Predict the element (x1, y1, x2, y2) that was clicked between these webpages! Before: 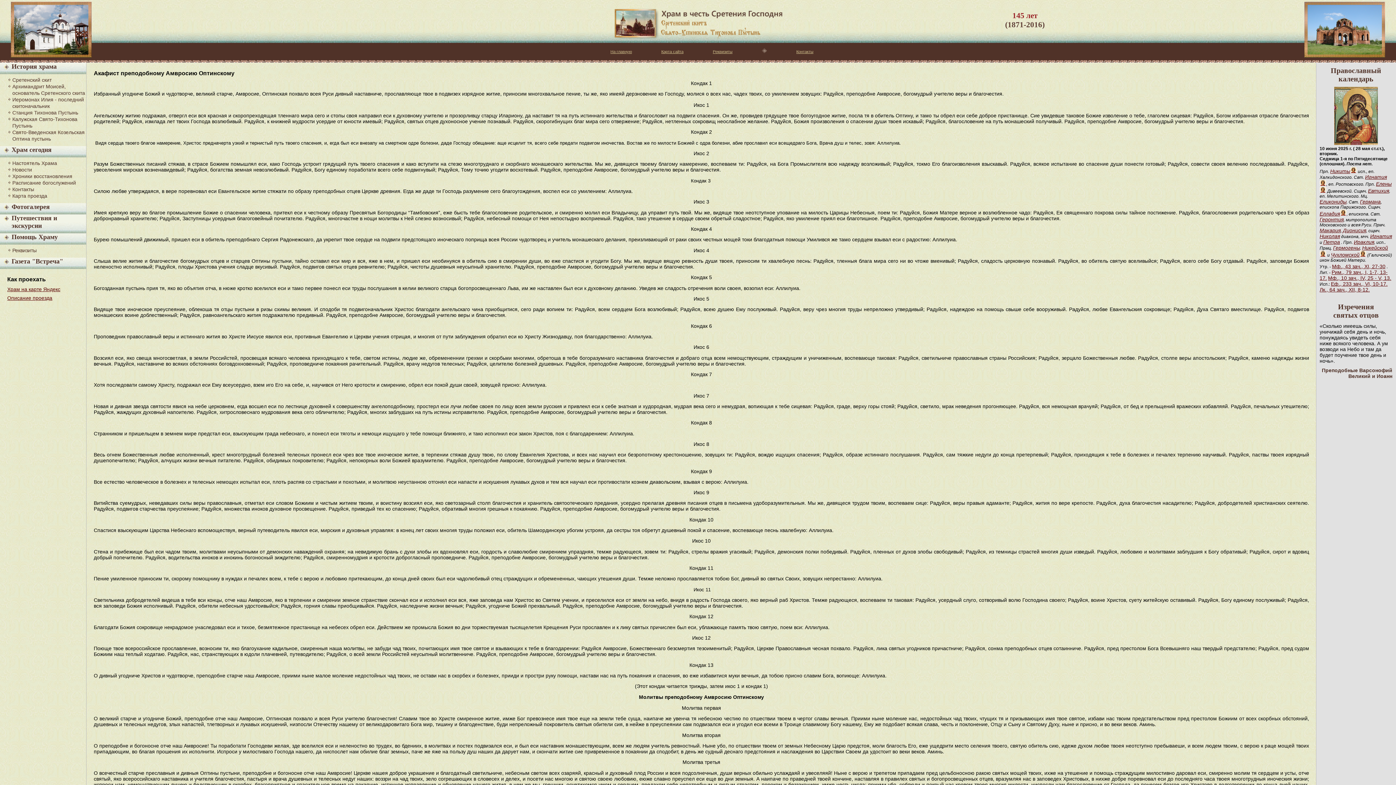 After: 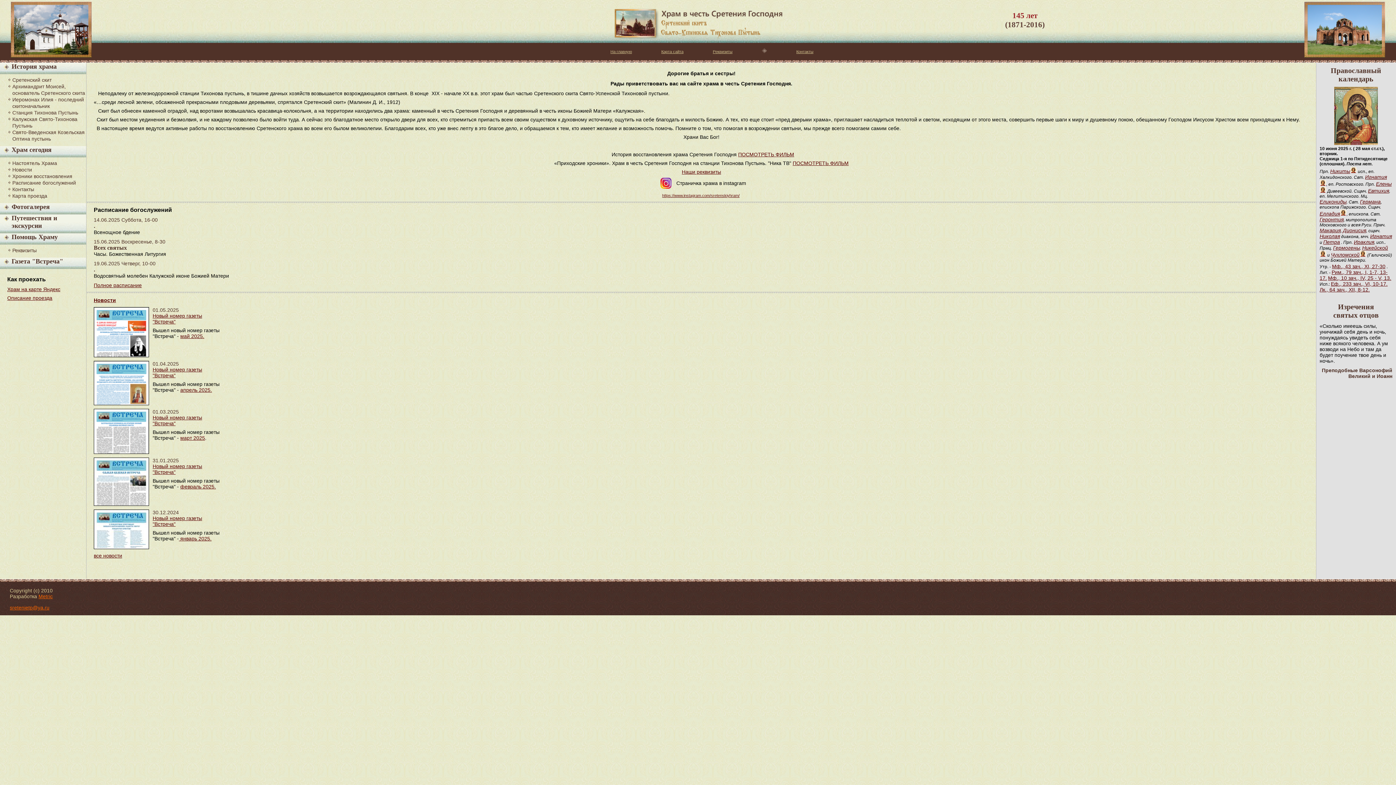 Action: label: На главную bbox: (582, 44, 632, 53)